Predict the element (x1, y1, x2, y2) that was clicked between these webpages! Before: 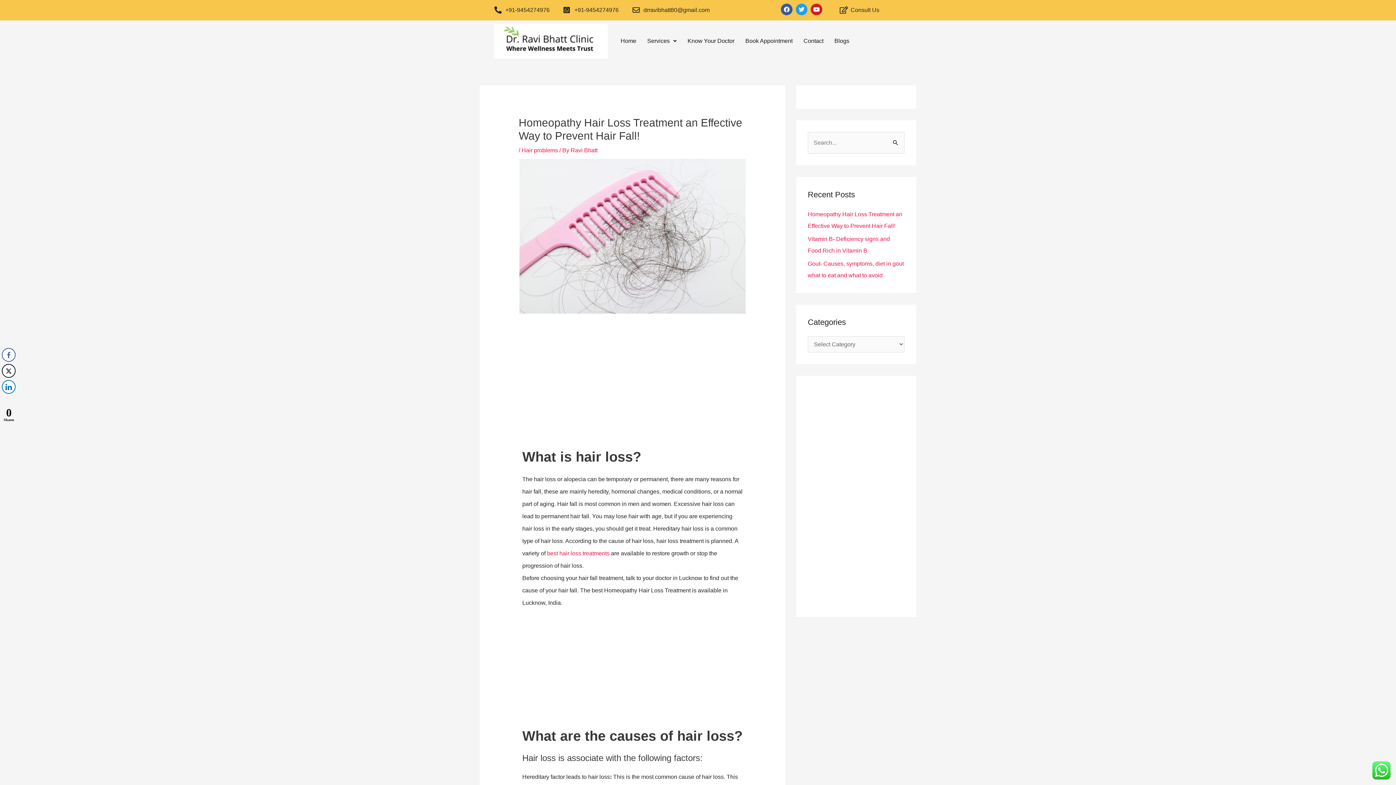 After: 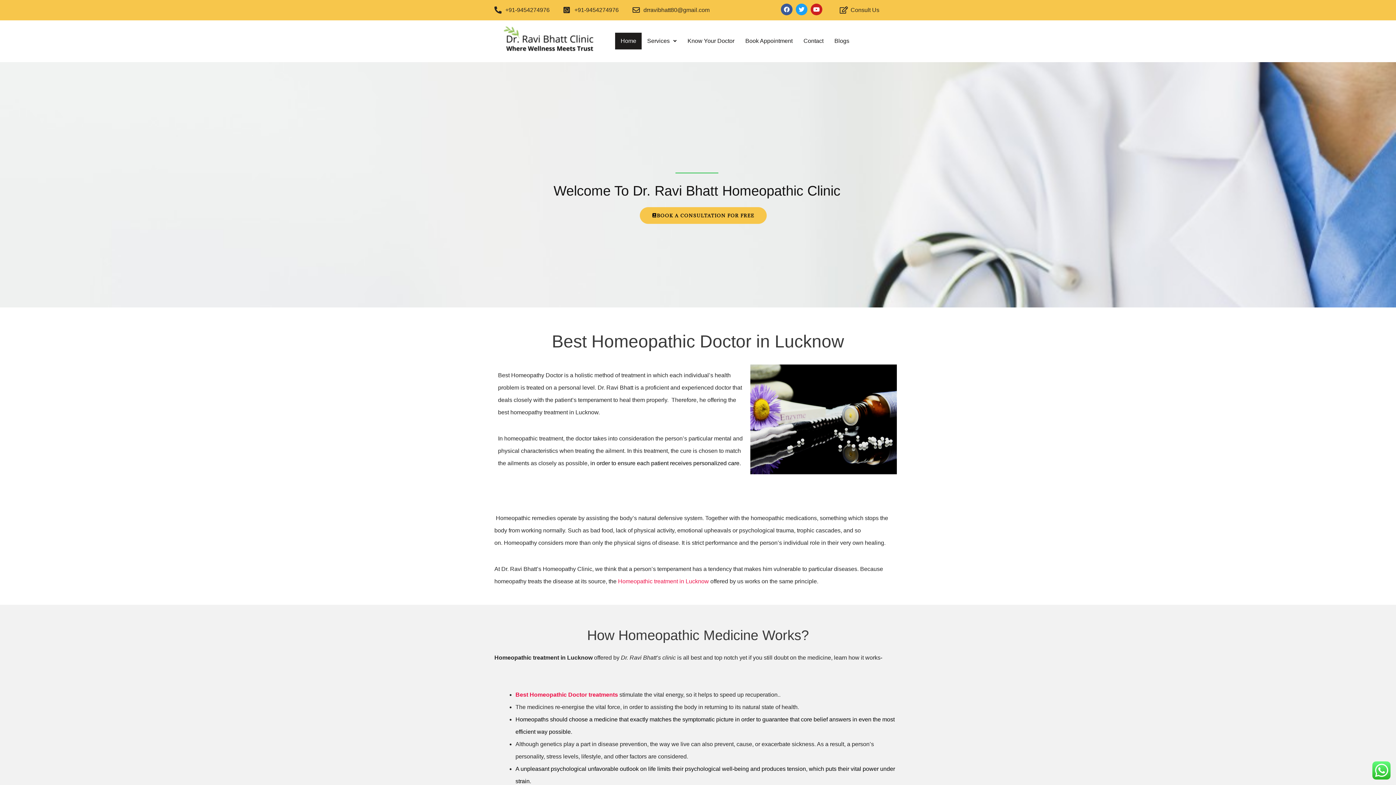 Action: bbox: (570, 147, 597, 153) label: Ravi Bhatt